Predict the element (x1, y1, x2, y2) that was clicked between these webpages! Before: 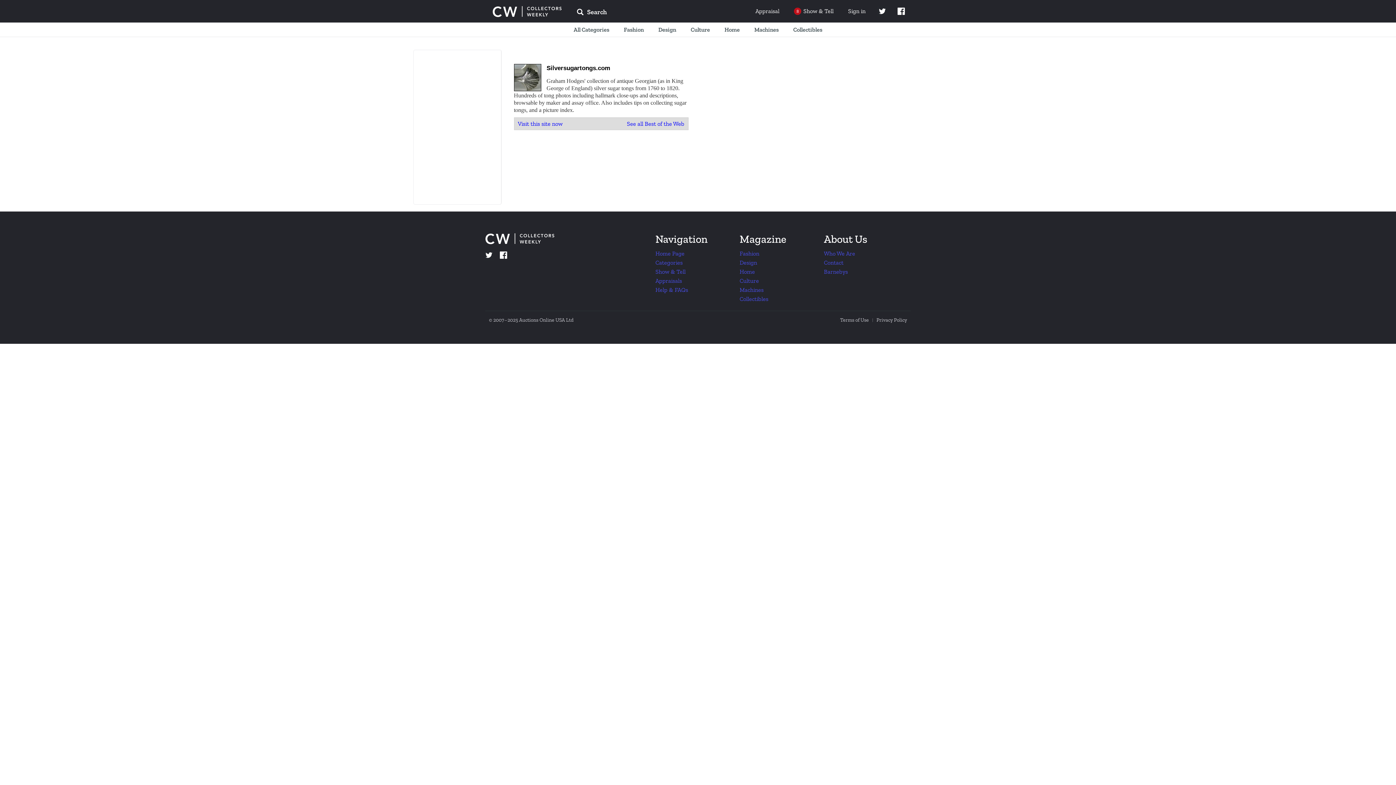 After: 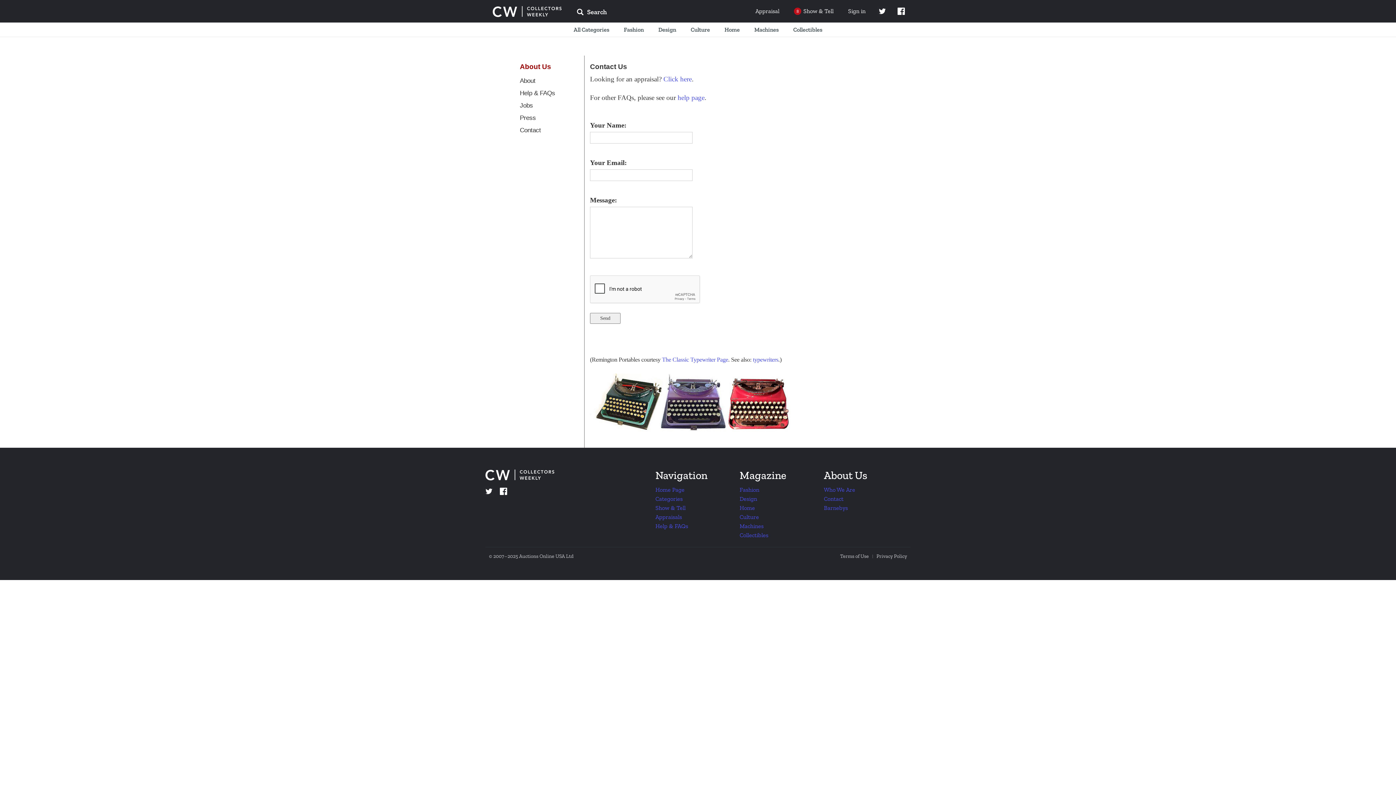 Action: bbox: (824, 259, 843, 266) label: Contact